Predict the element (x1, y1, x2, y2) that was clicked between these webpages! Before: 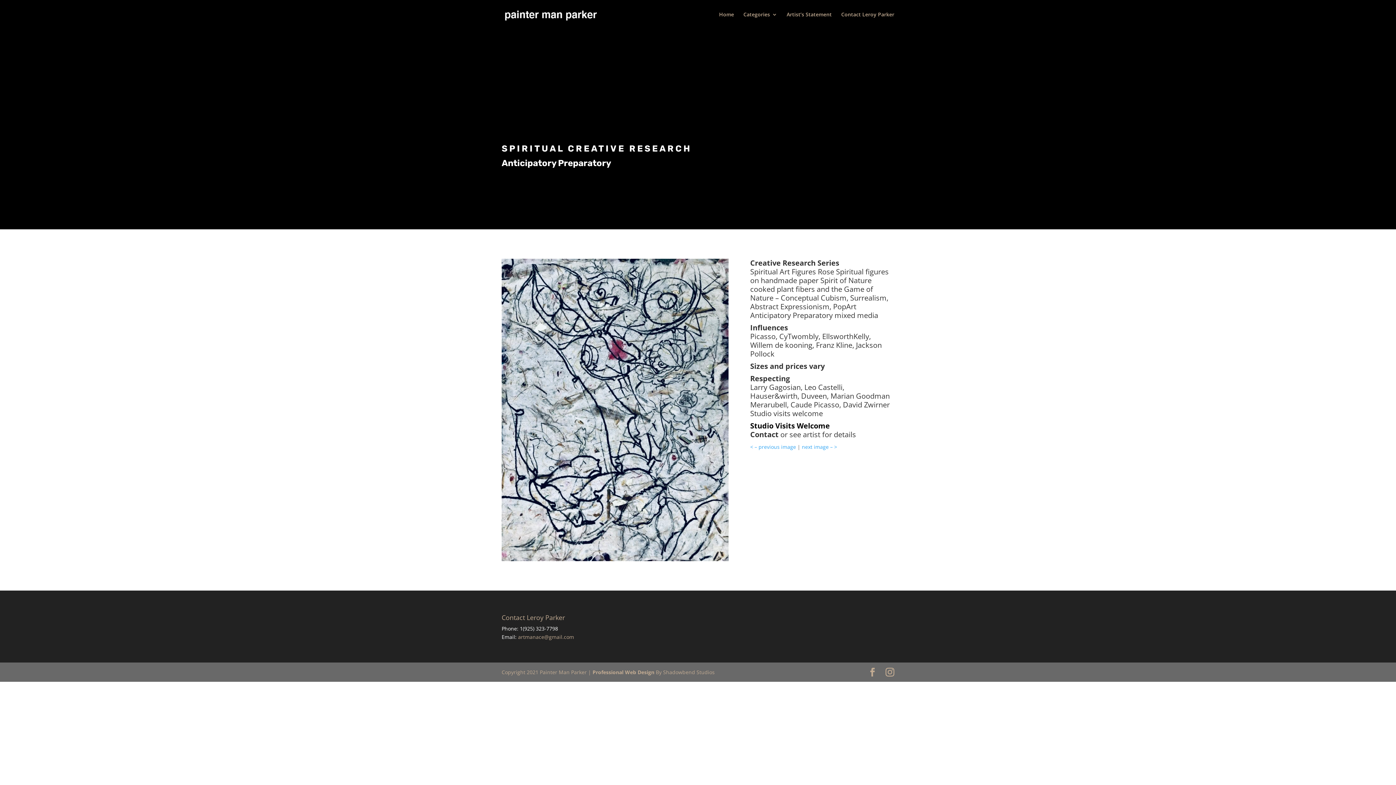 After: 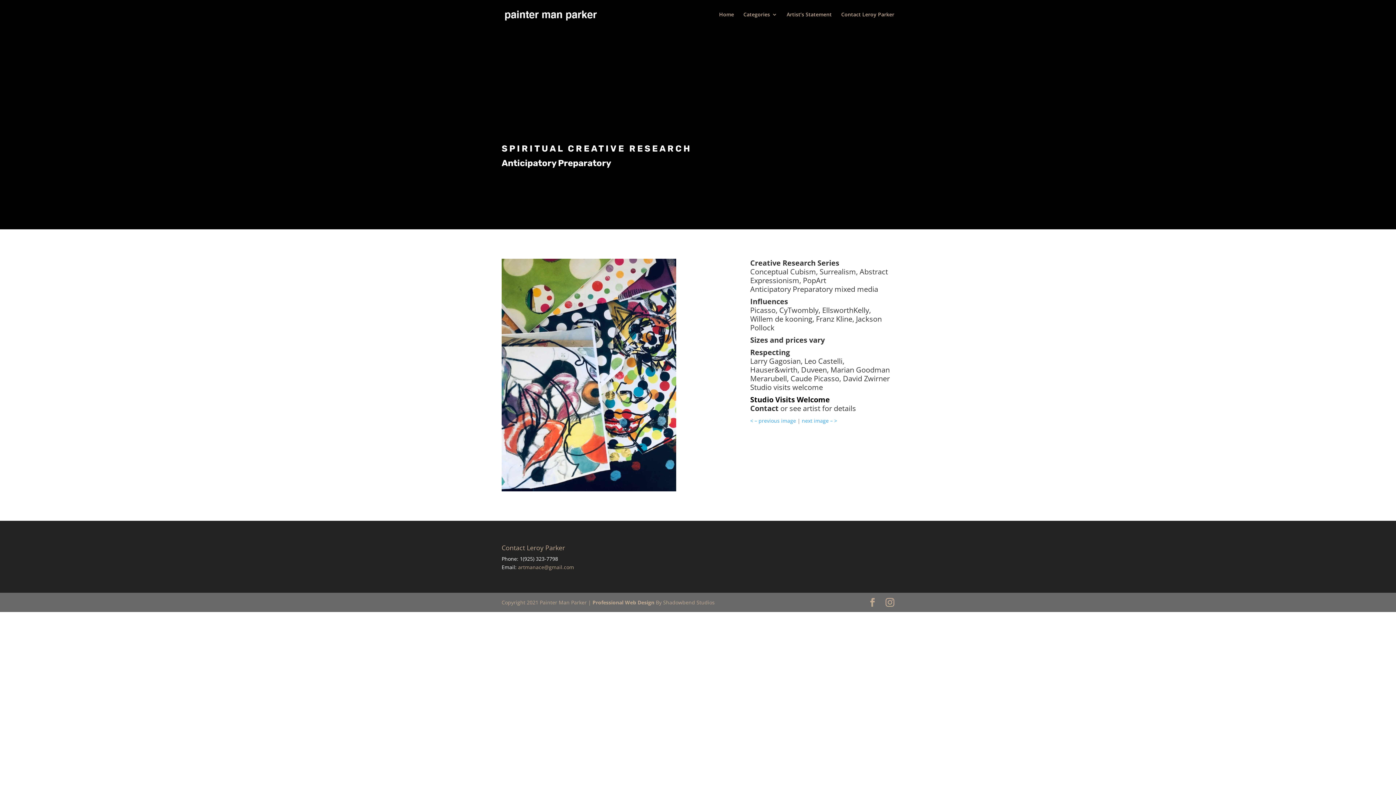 Action: label: next image – > bbox: (802, 443, 837, 450)